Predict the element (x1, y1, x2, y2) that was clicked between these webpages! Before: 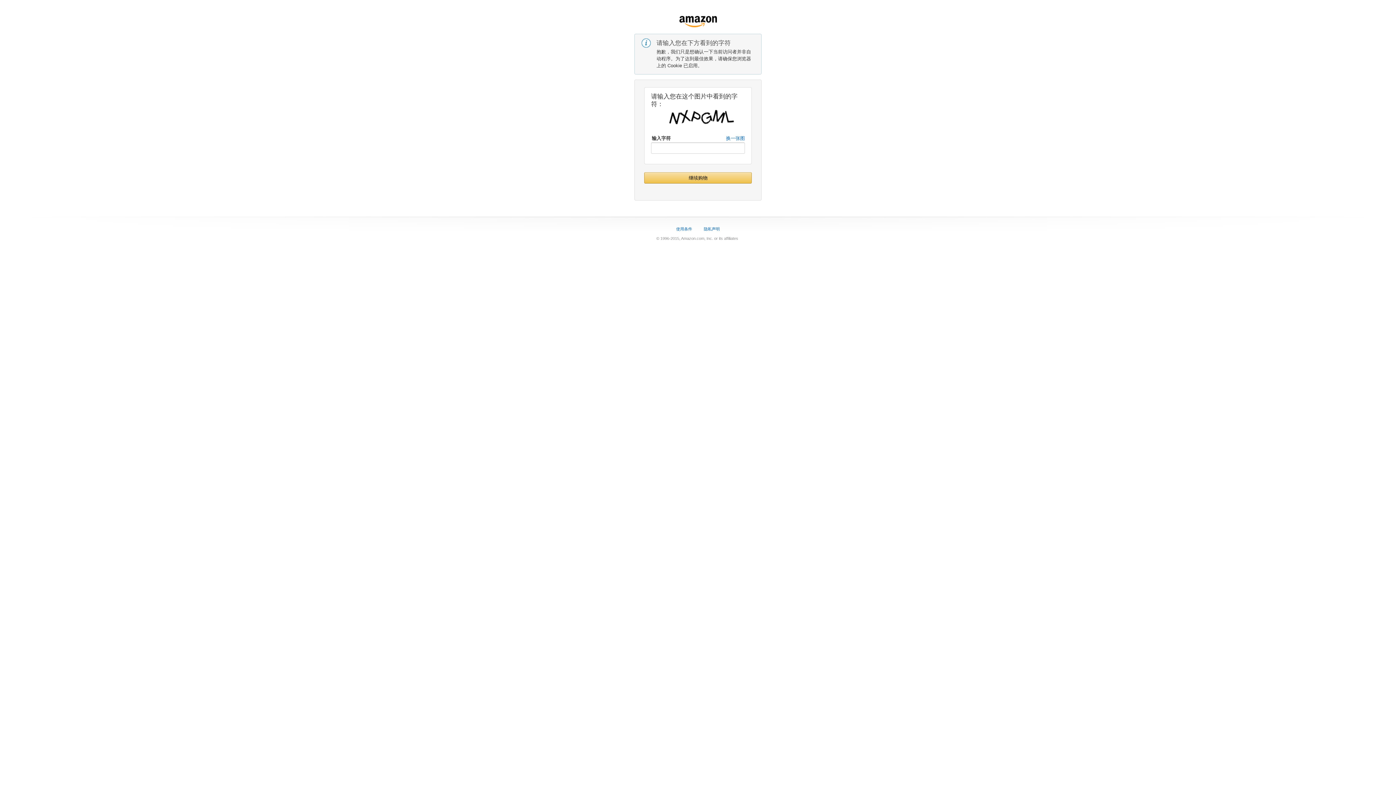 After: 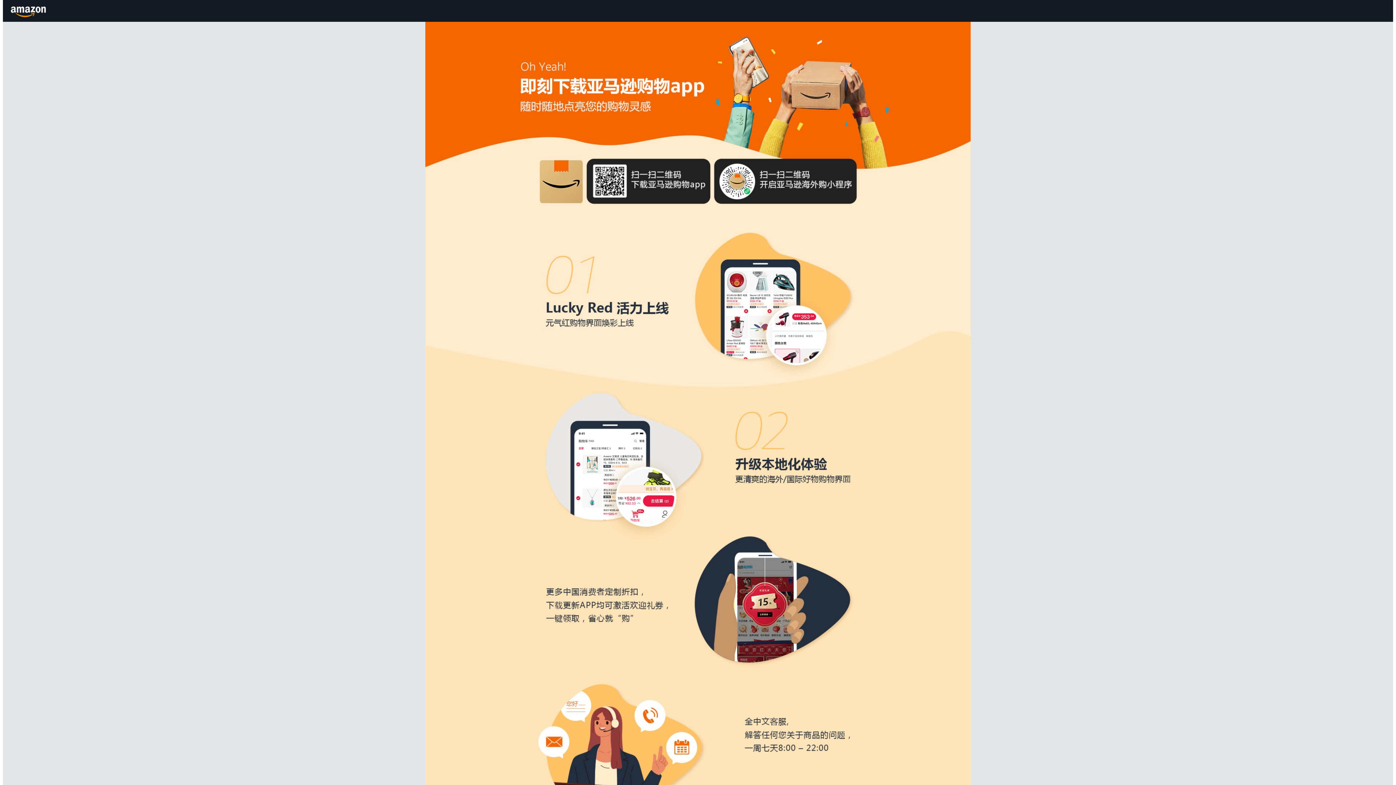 Action: label: 继续购物 bbox: (644, 172, 751, 183)